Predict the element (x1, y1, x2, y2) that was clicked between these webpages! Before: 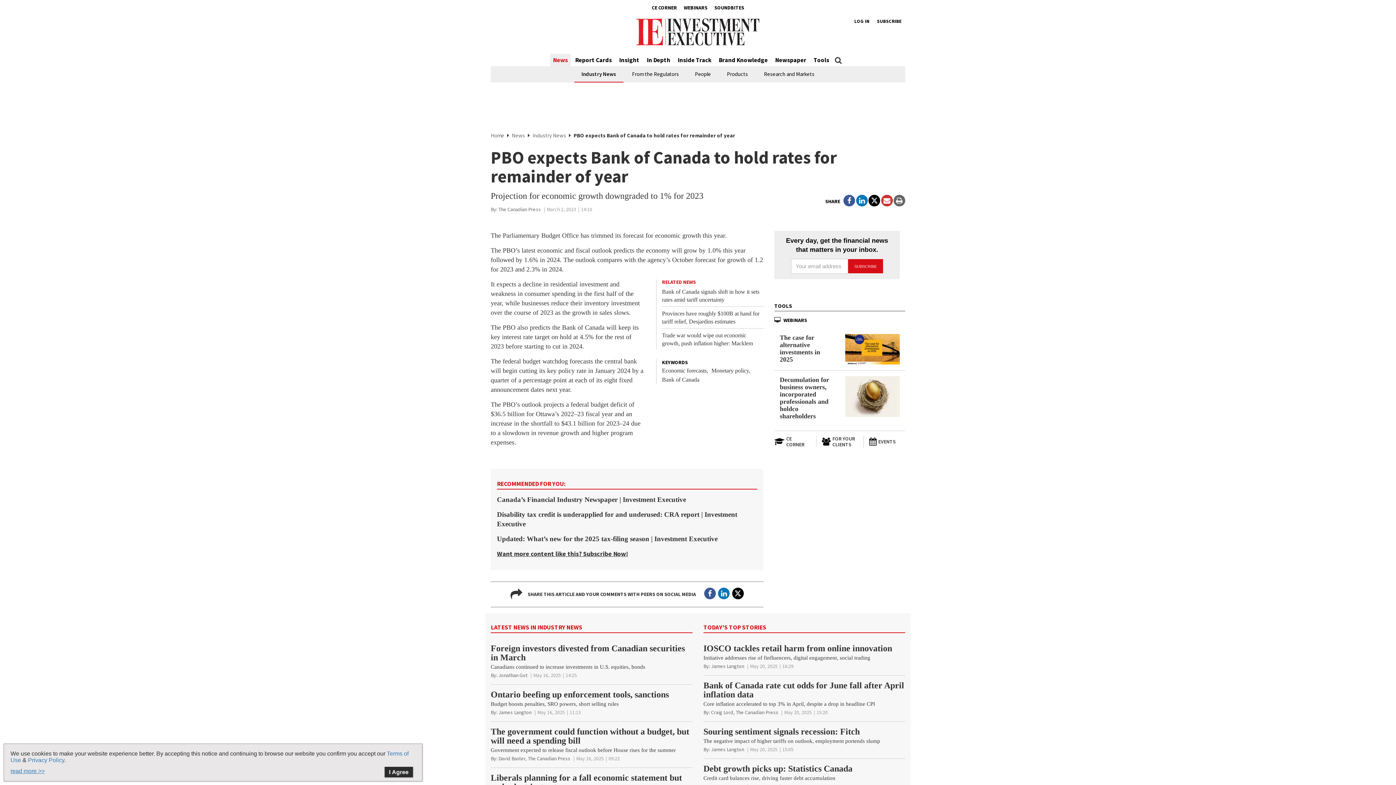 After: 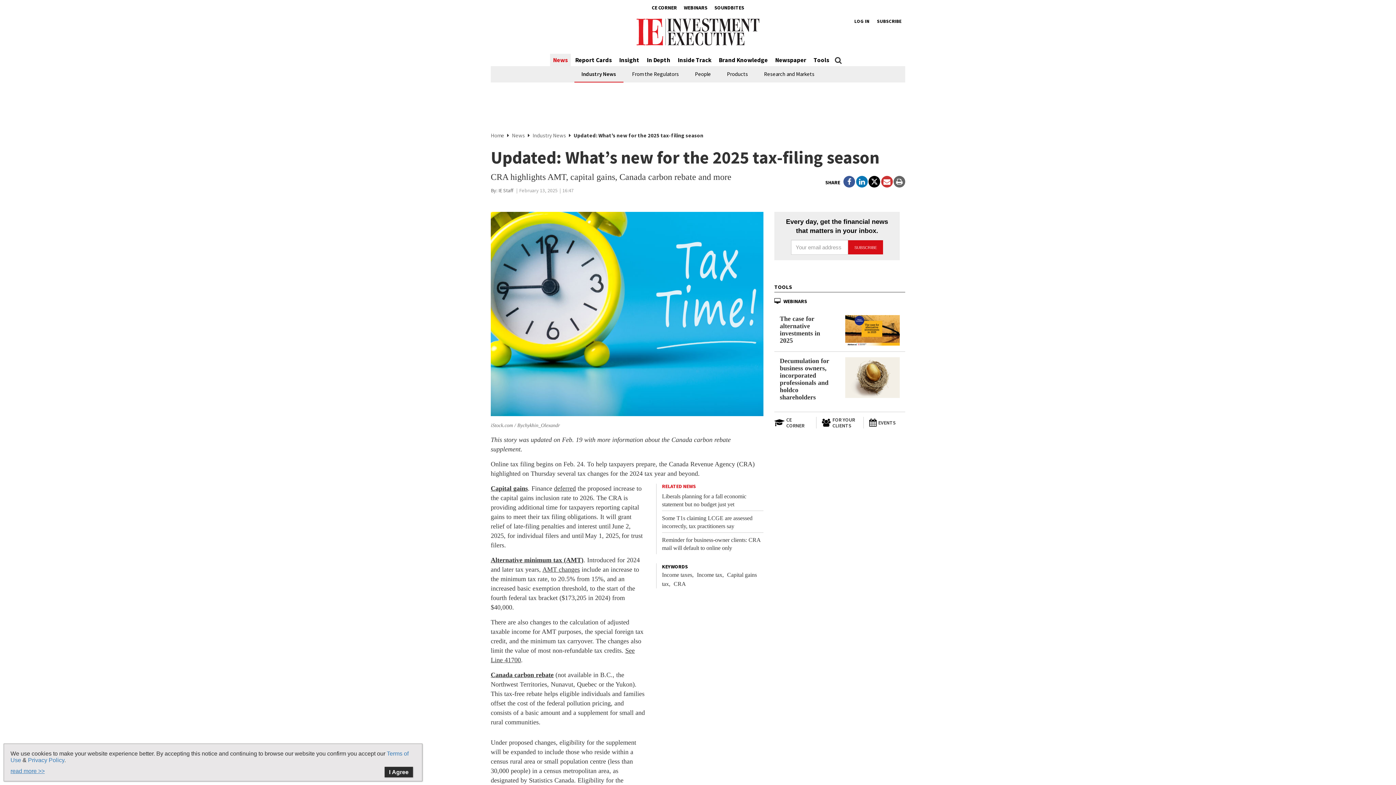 Action: bbox: (497, 535, 717, 542) label: Updated: What’s new for the 2025 tax-filing season | Investment Executive